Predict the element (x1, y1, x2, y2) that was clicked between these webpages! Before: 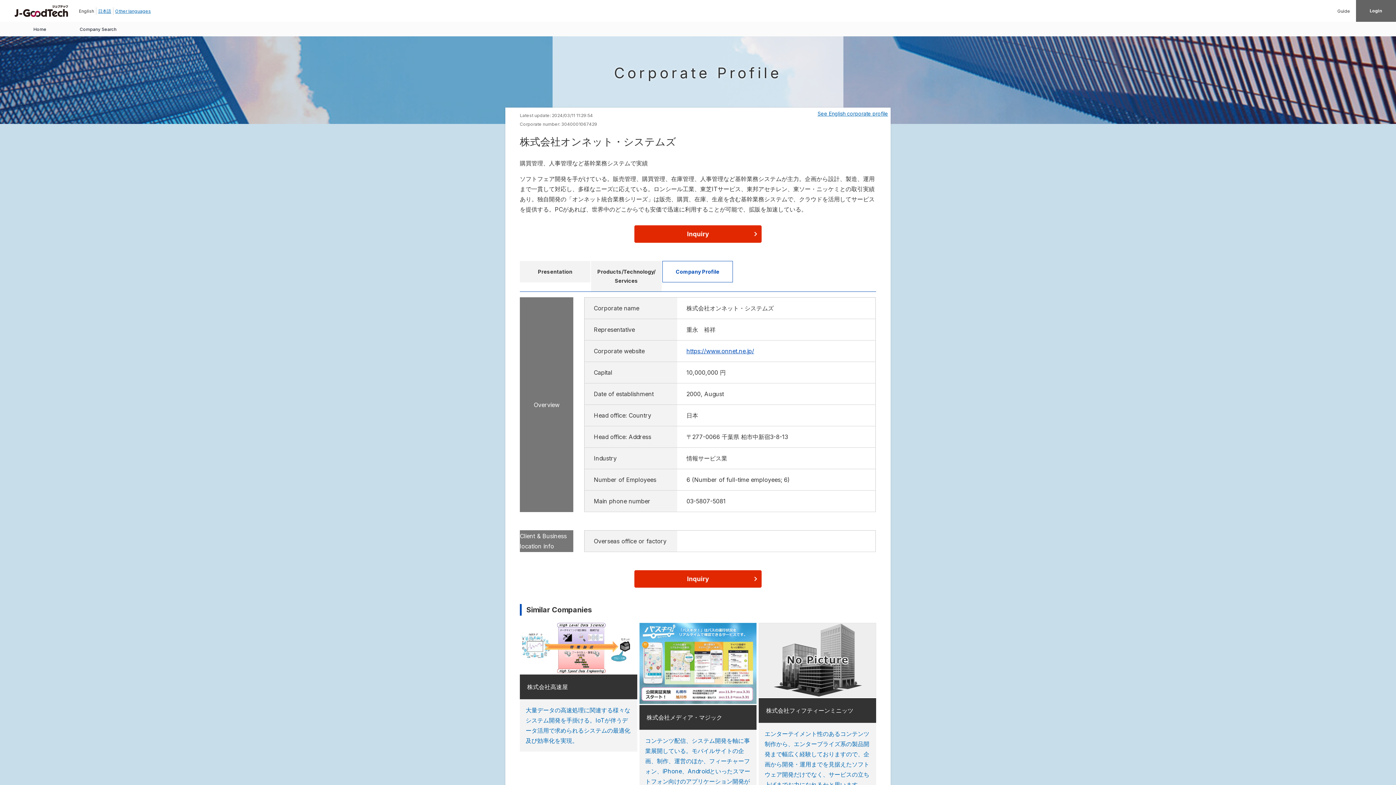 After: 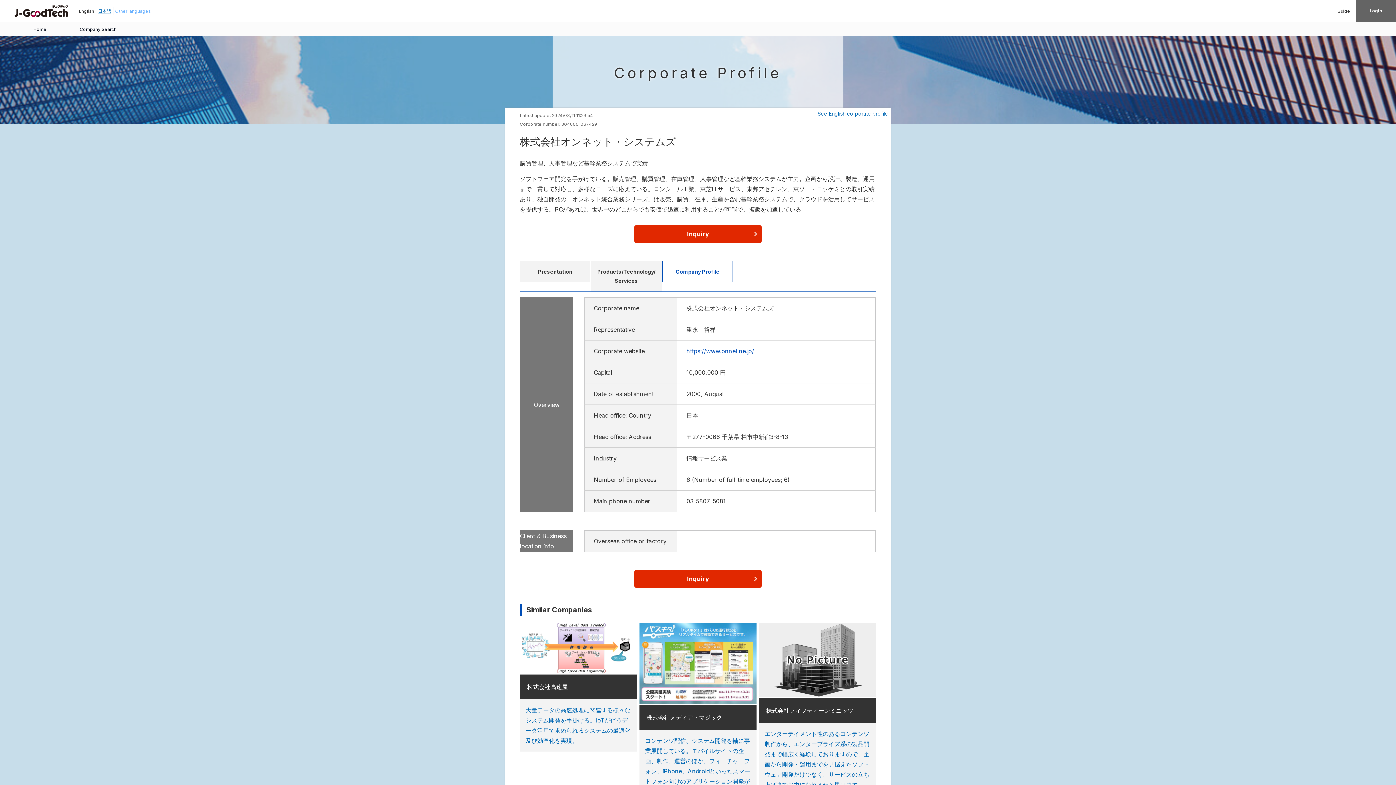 Action: label: Other languages bbox: (115, 8, 150, 13)